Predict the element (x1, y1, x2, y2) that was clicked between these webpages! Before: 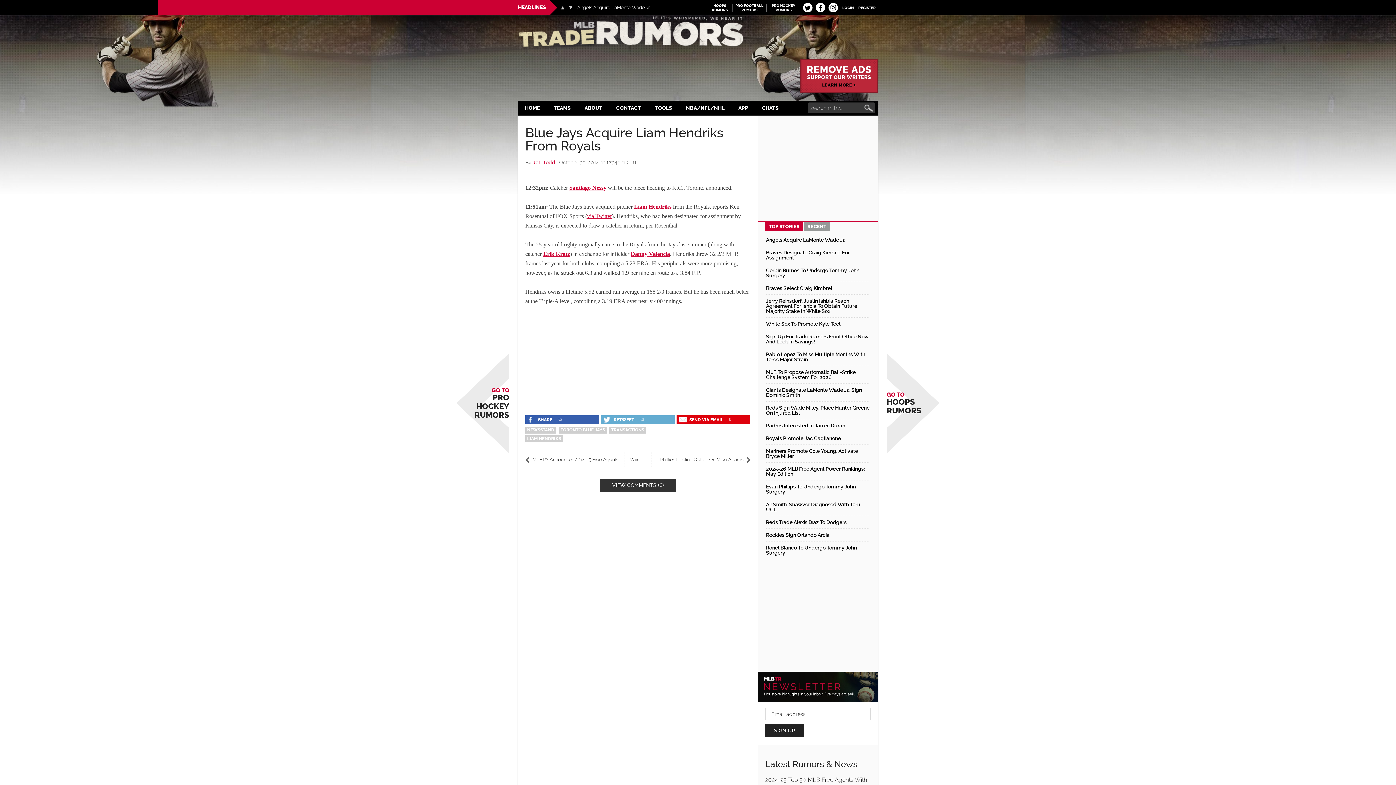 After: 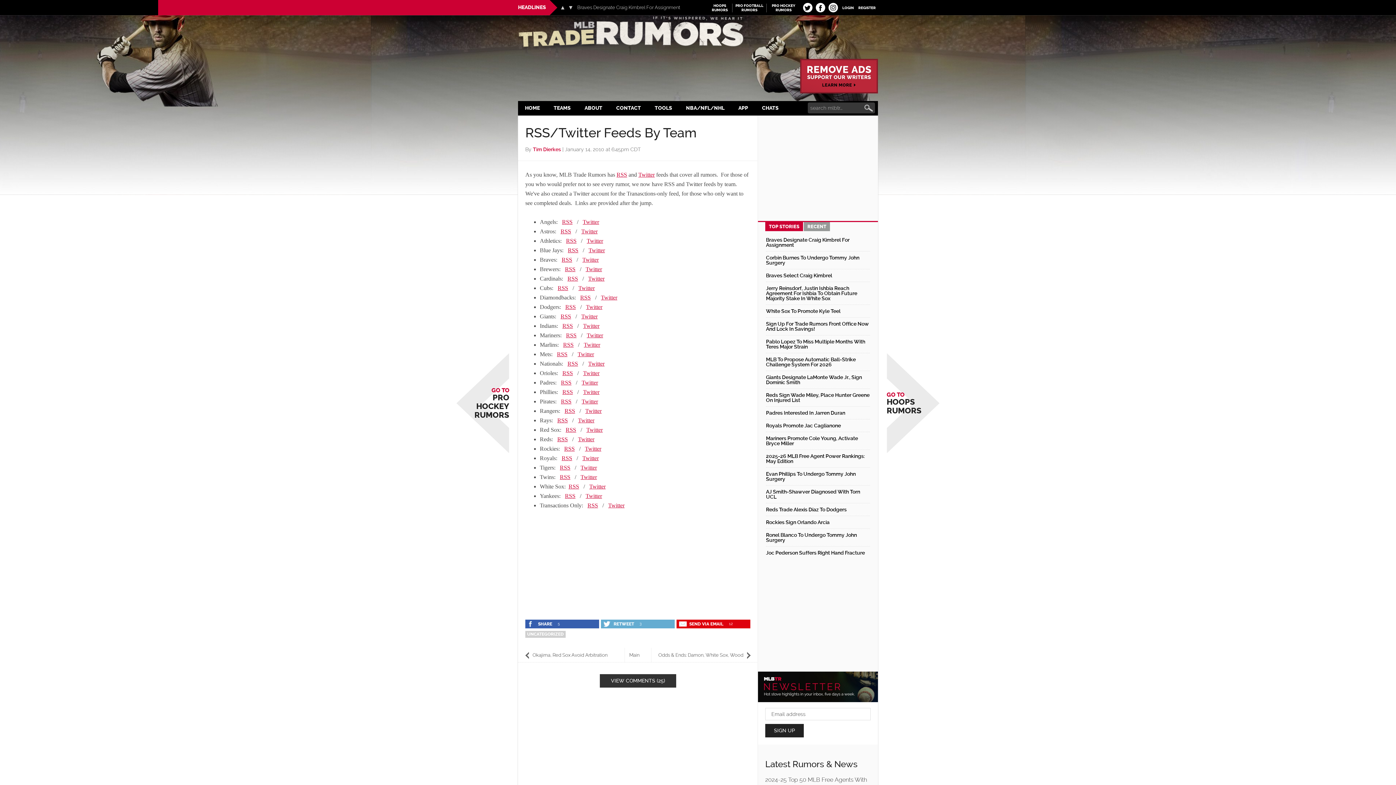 Action: bbox: (546, 101, 577, 115) label: TEAMS